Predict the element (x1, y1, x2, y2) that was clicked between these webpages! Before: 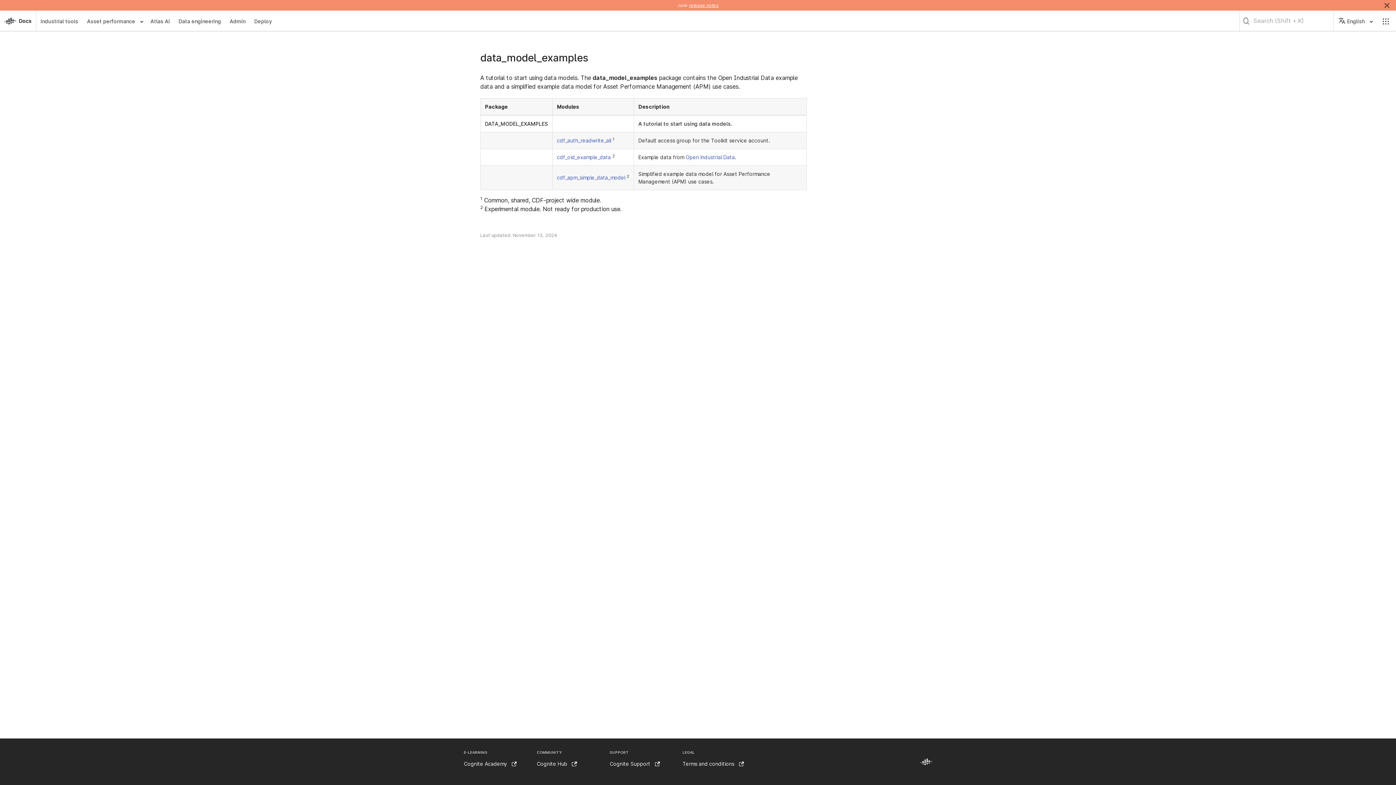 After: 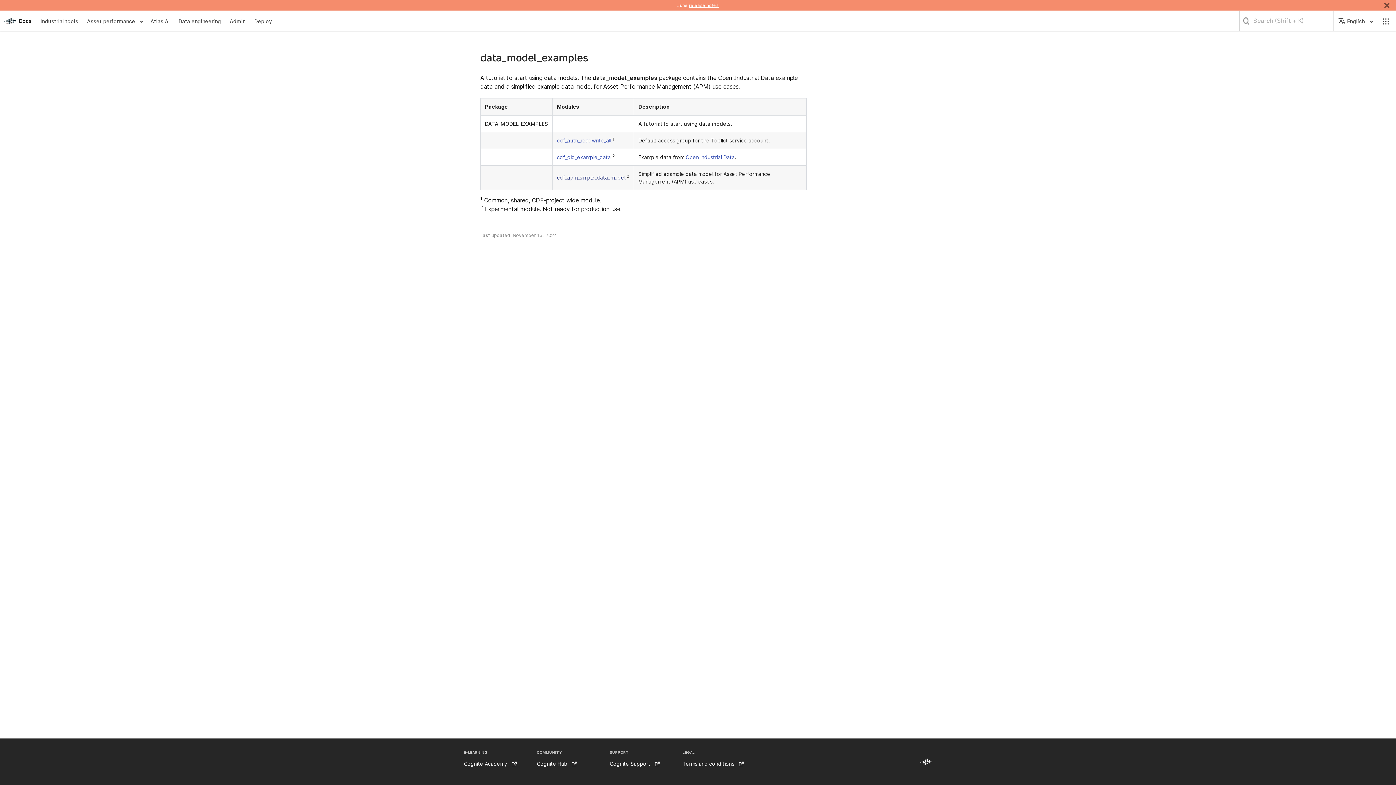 Action: label: cdf_apm_simple_data_model bbox: (557, 174, 625, 180)